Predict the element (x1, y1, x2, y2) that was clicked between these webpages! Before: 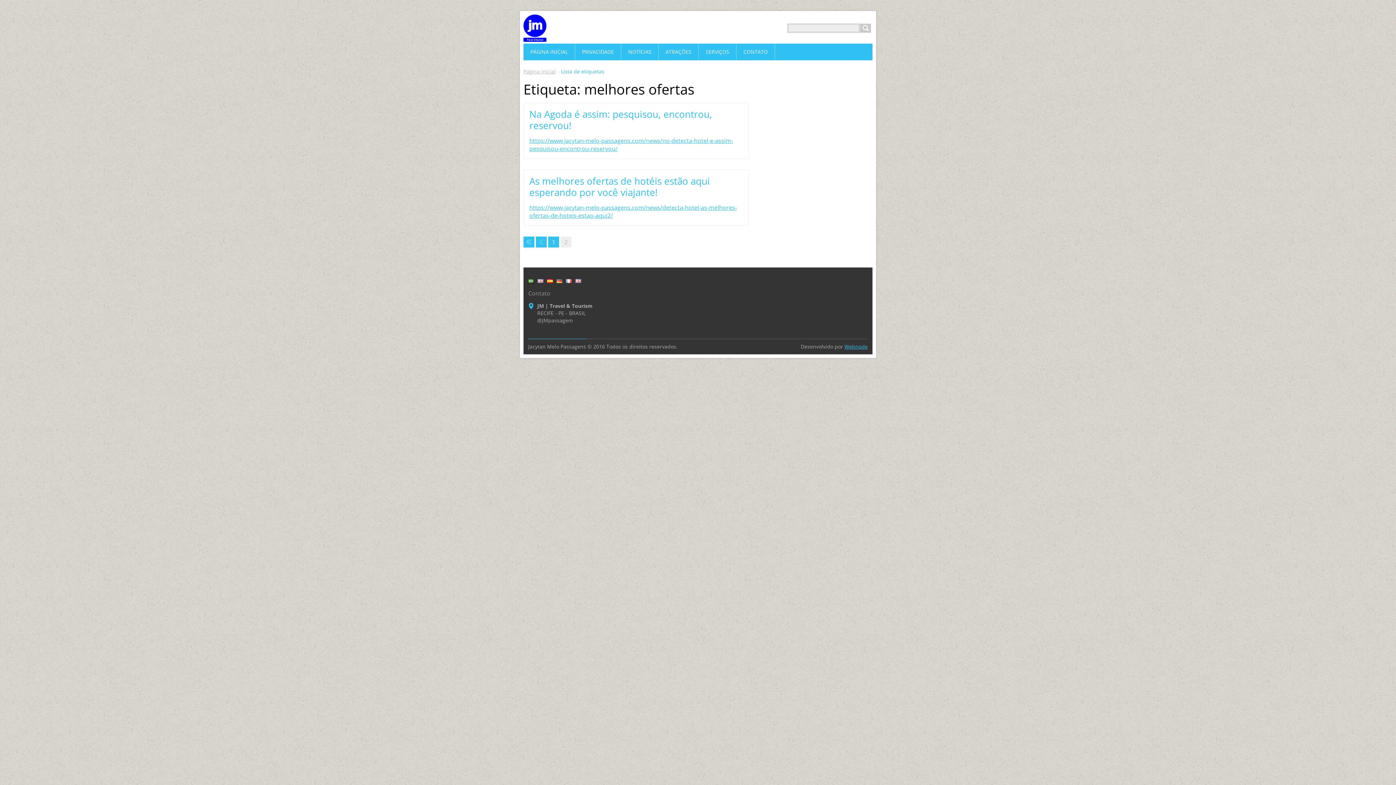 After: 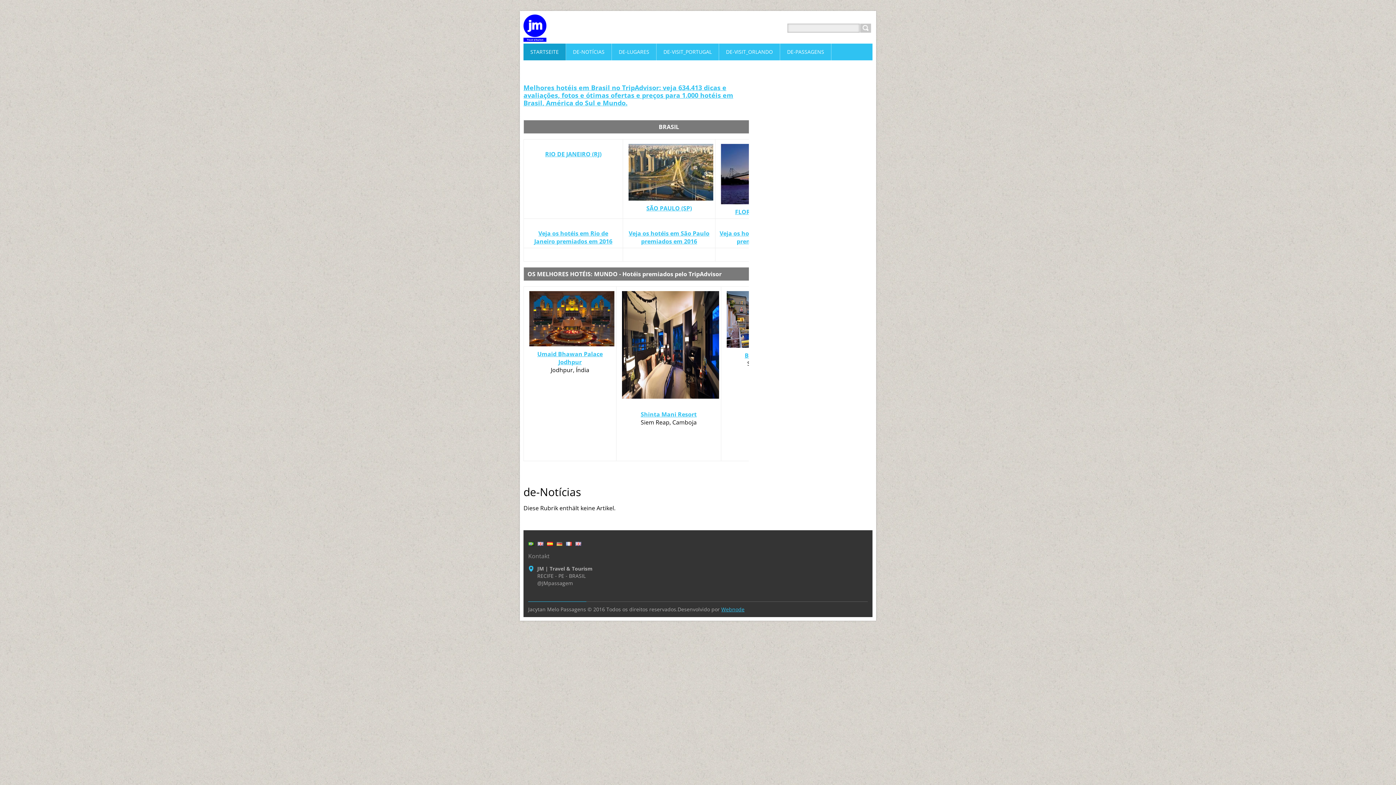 Action: bbox: (556, 278, 562, 284)